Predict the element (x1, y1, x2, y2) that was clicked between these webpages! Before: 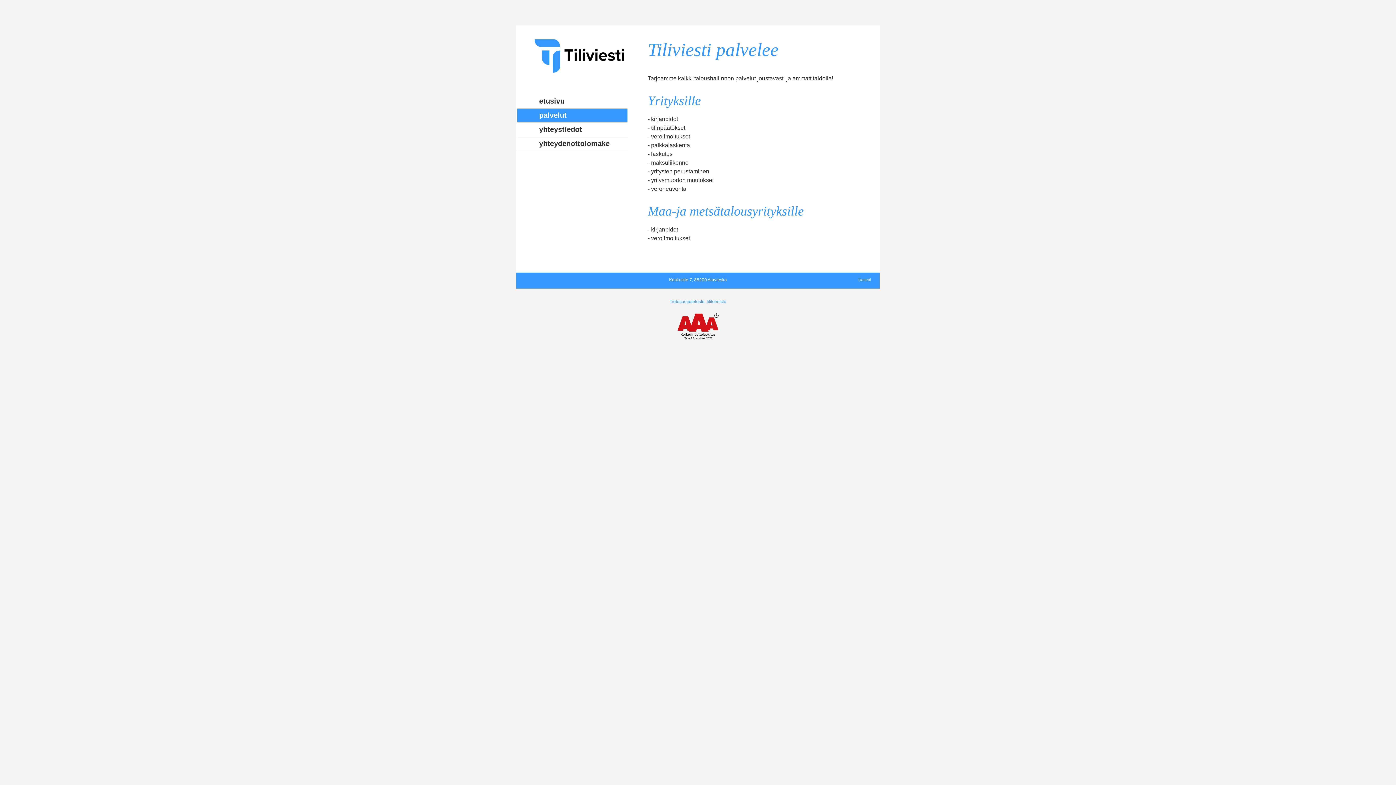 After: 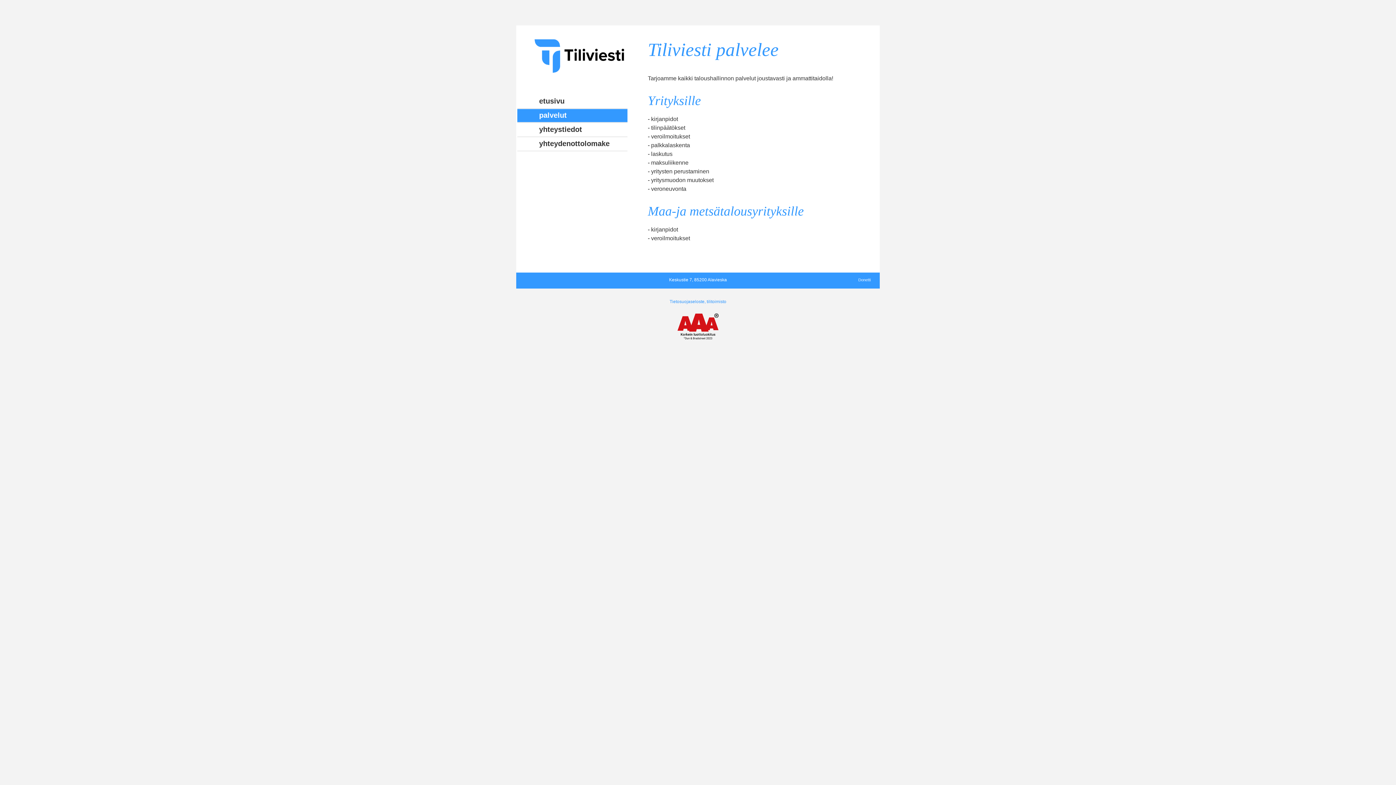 Action: label: palvelut bbox: (517, 109, 627, 122)